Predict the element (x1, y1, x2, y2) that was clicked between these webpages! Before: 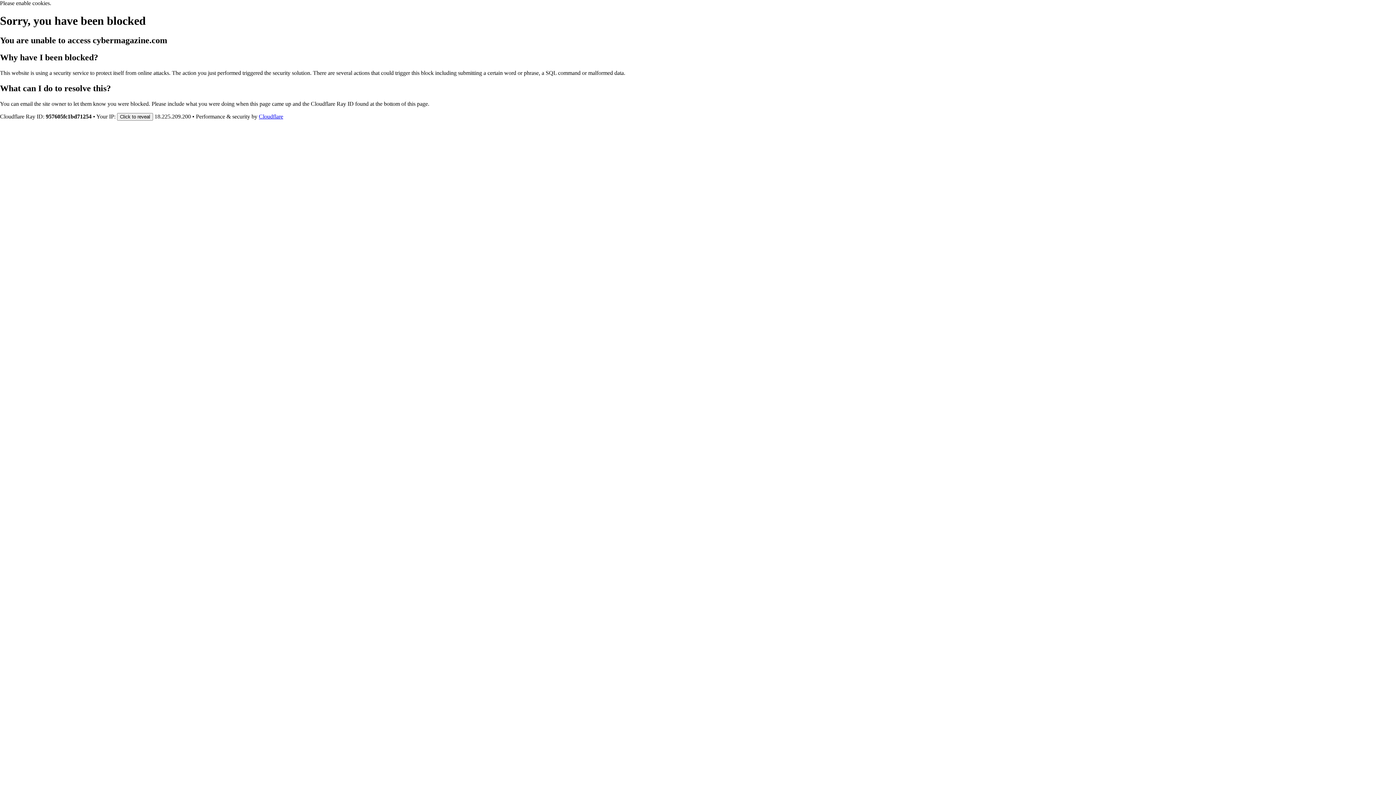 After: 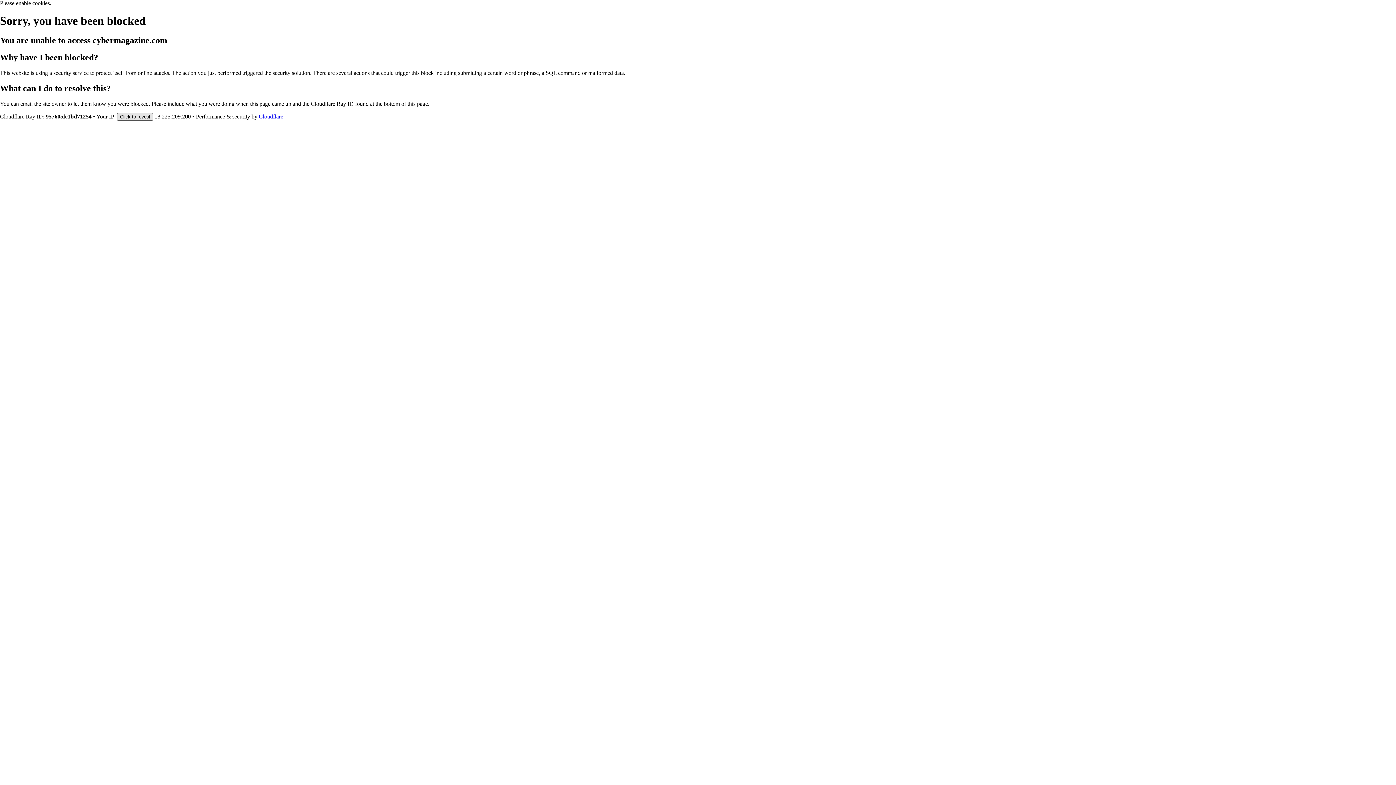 Action: label: Click to reveal bbox: (117, 112, 153, 120)